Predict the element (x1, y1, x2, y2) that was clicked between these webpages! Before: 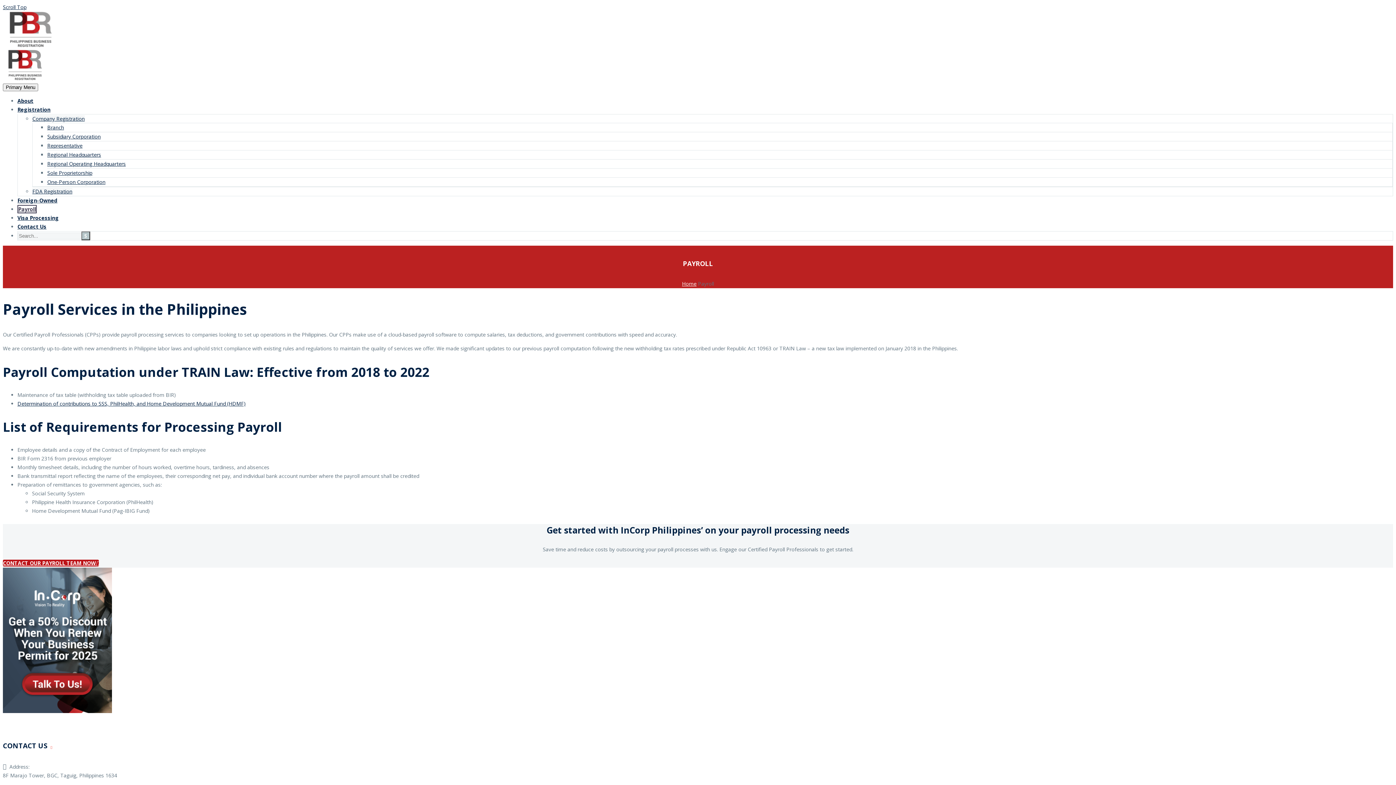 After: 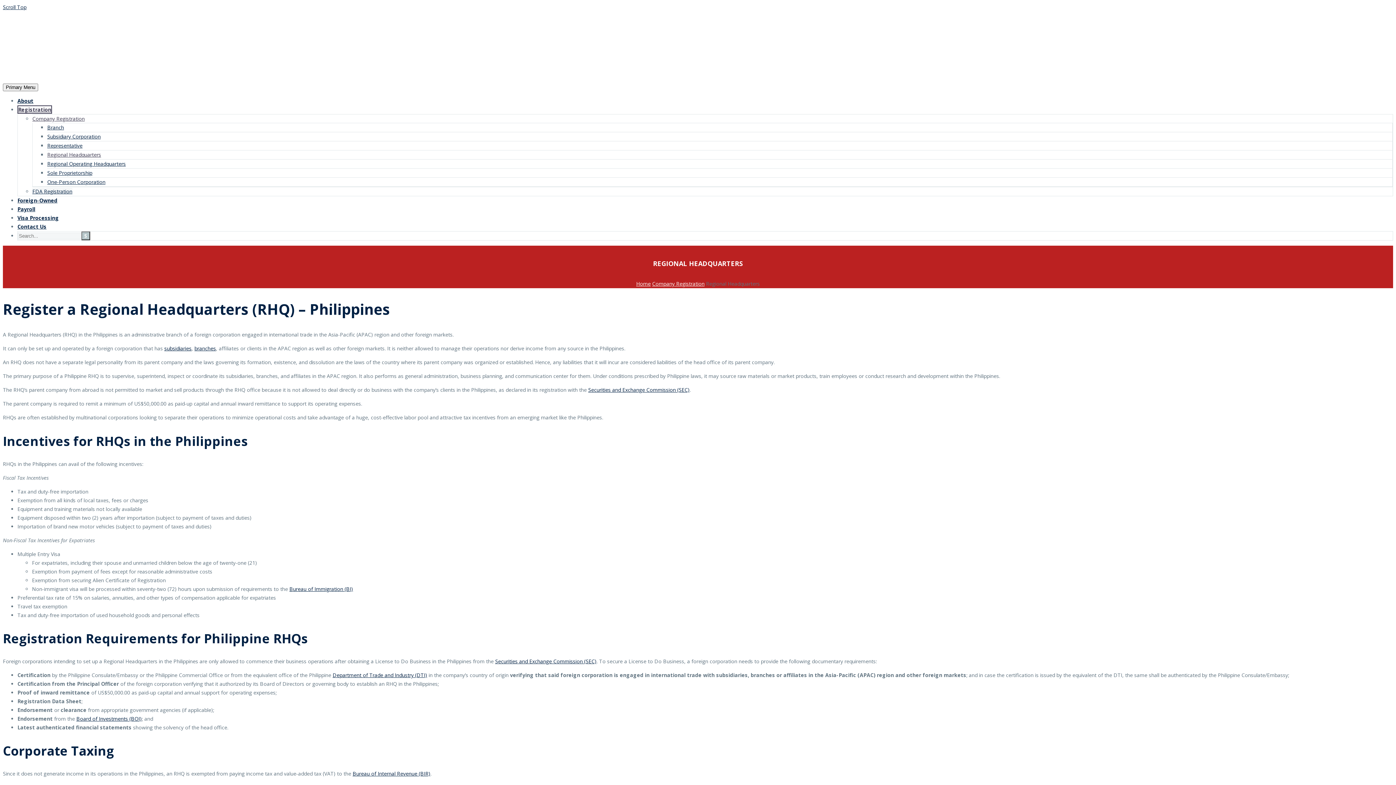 Action: bbox: (47, 151, 101, 158) label: Regional Headquarters